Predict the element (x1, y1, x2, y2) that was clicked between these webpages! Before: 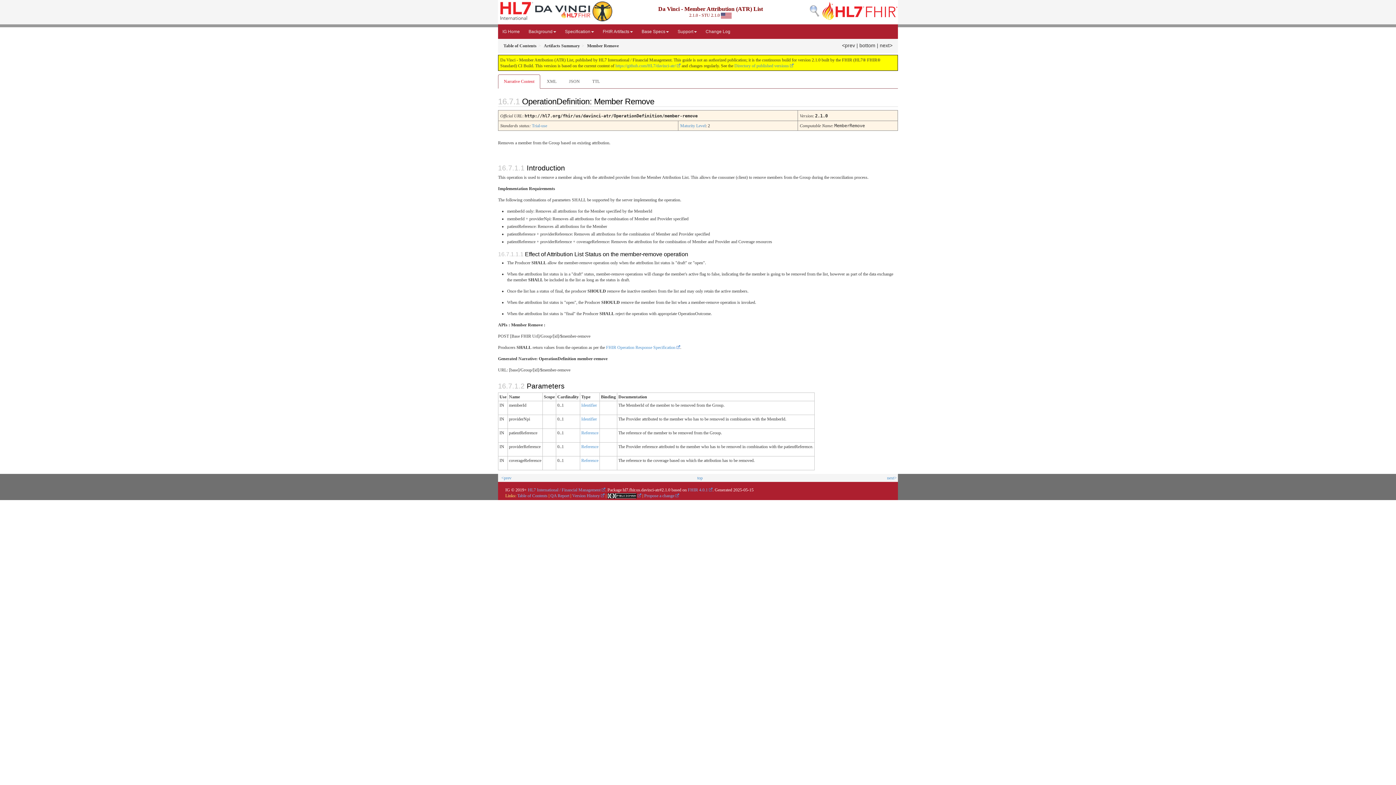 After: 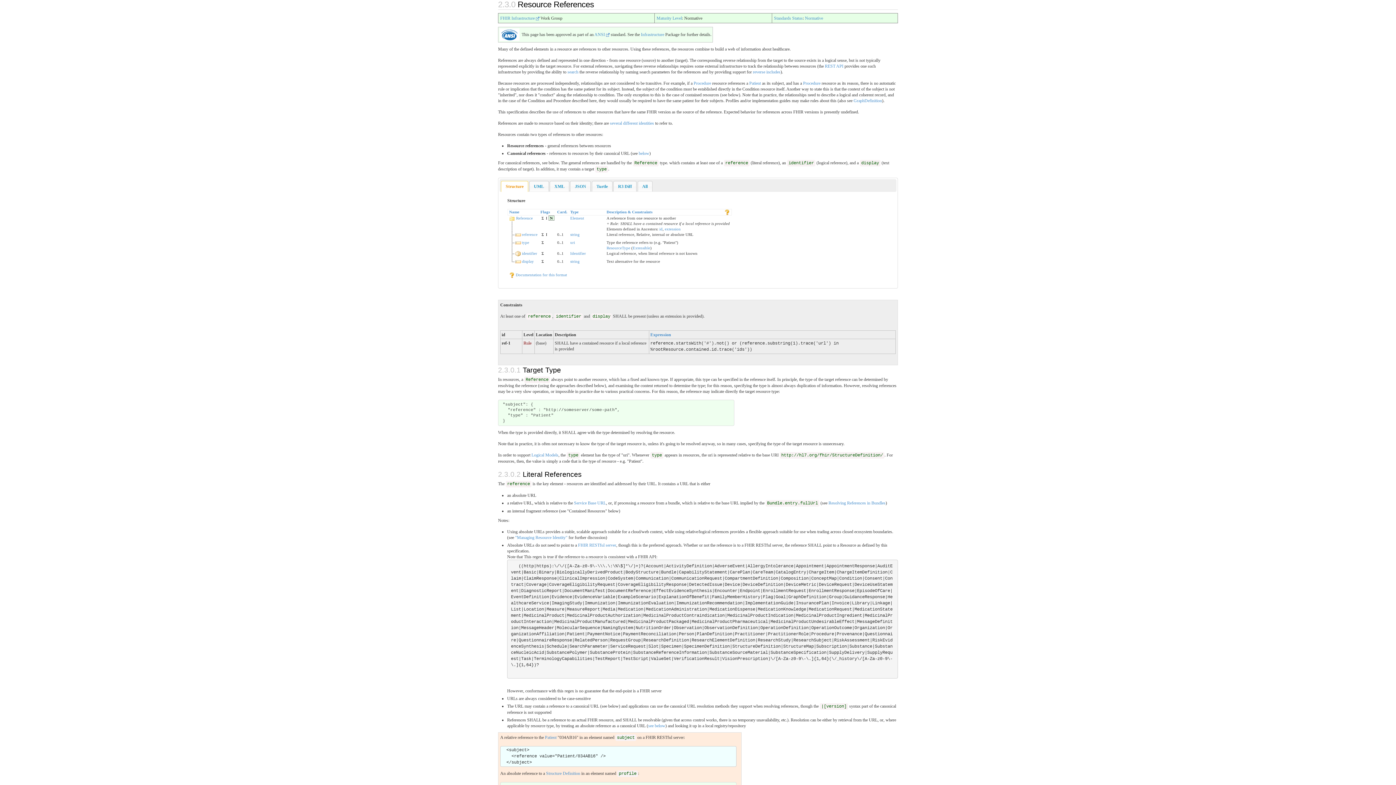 Action: bbox: (581, 458, 598, 463) label: Reference